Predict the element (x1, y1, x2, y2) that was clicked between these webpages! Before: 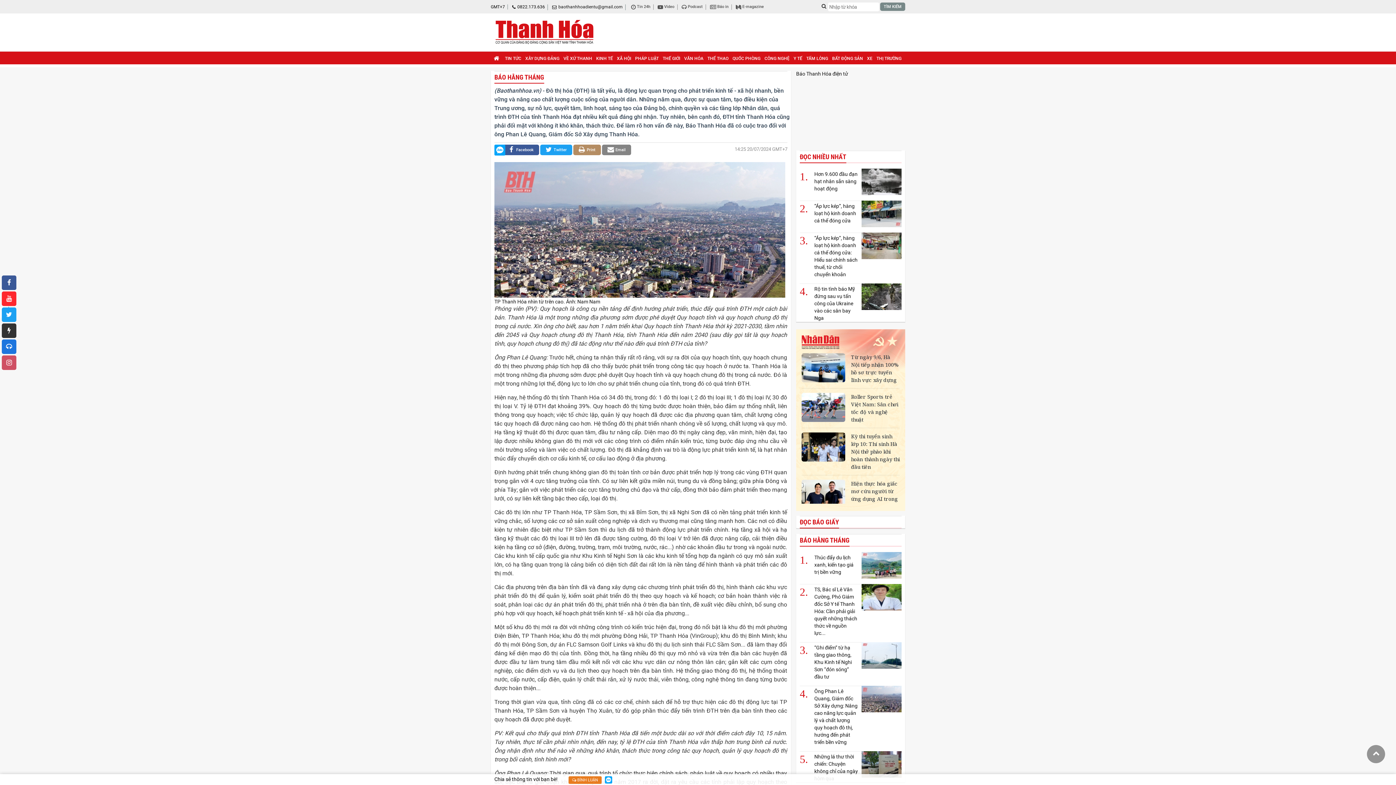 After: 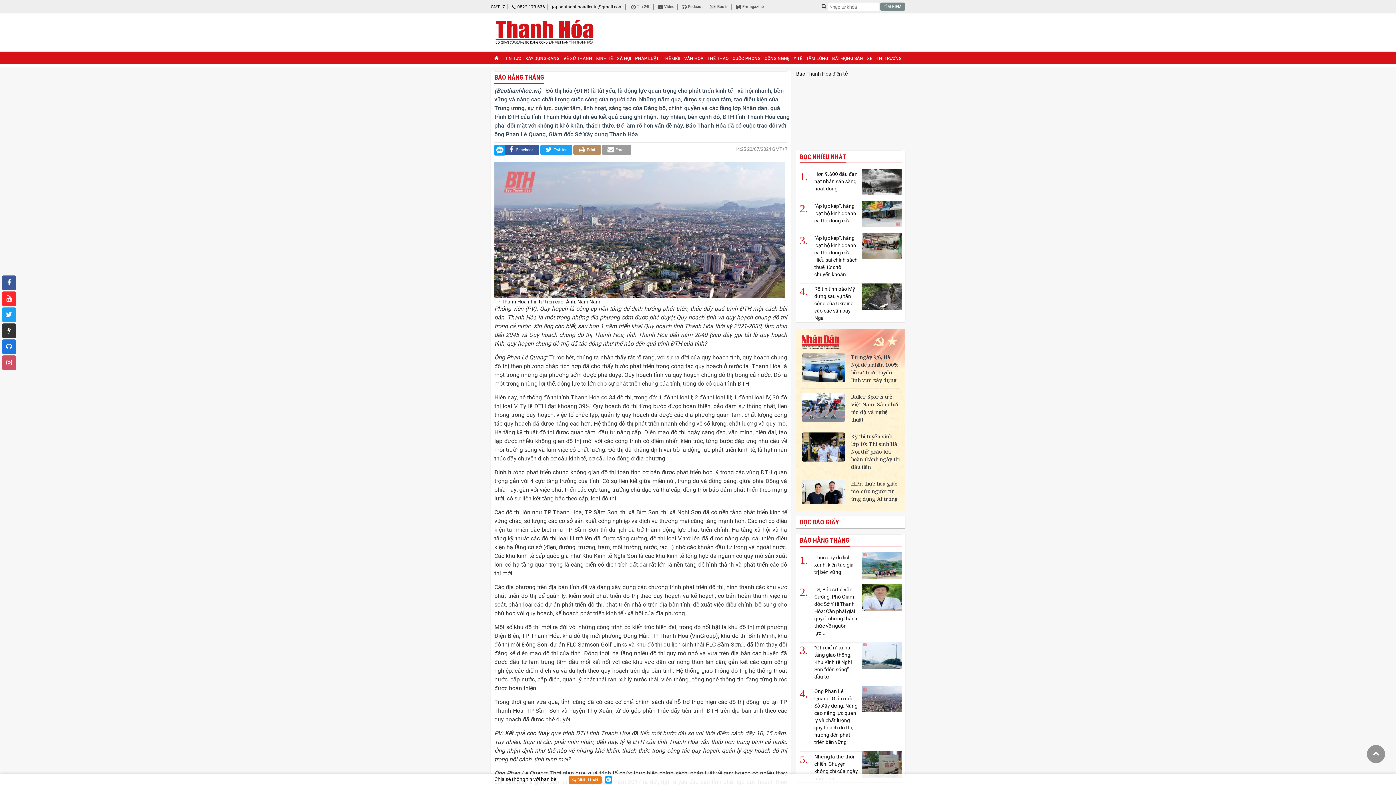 Action: label: Email bbox: (602, 144, 631, 155)